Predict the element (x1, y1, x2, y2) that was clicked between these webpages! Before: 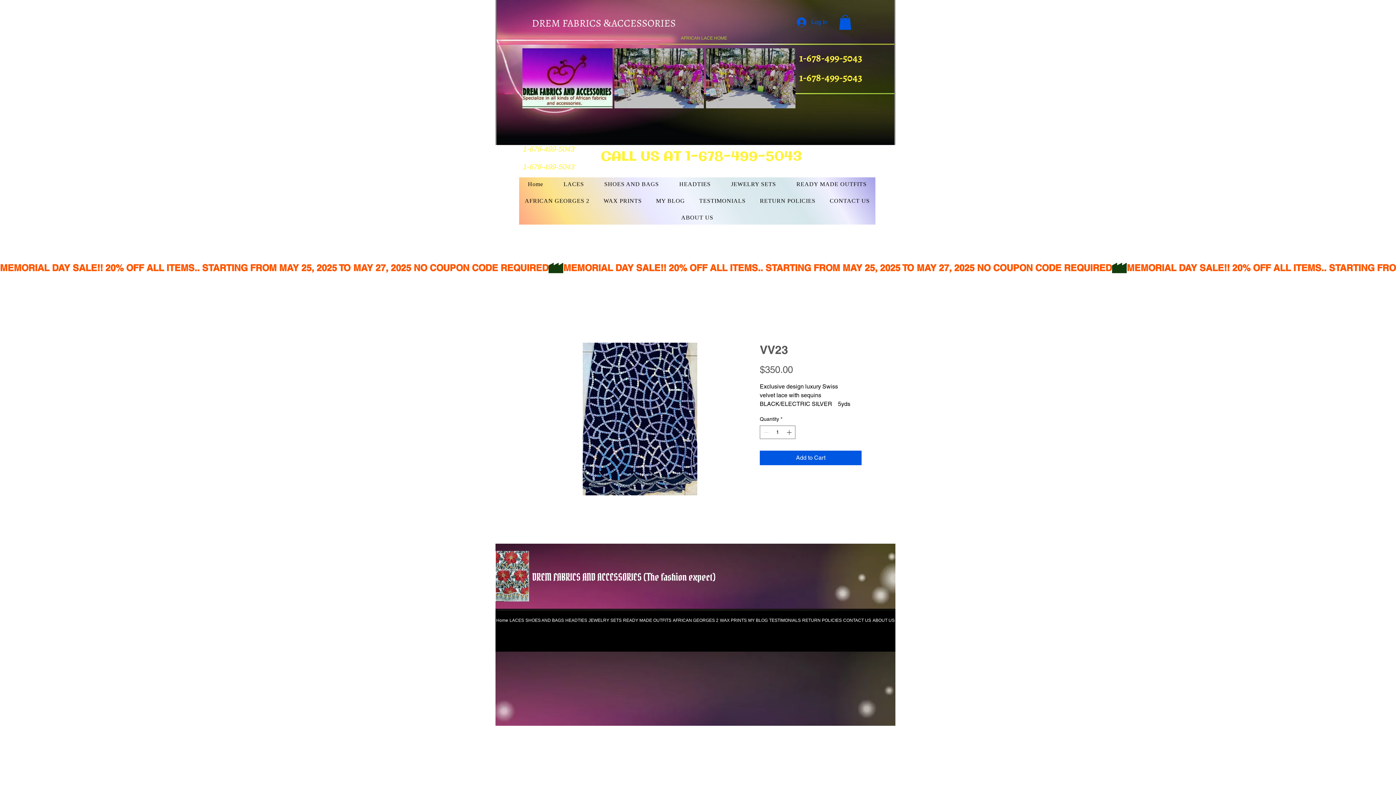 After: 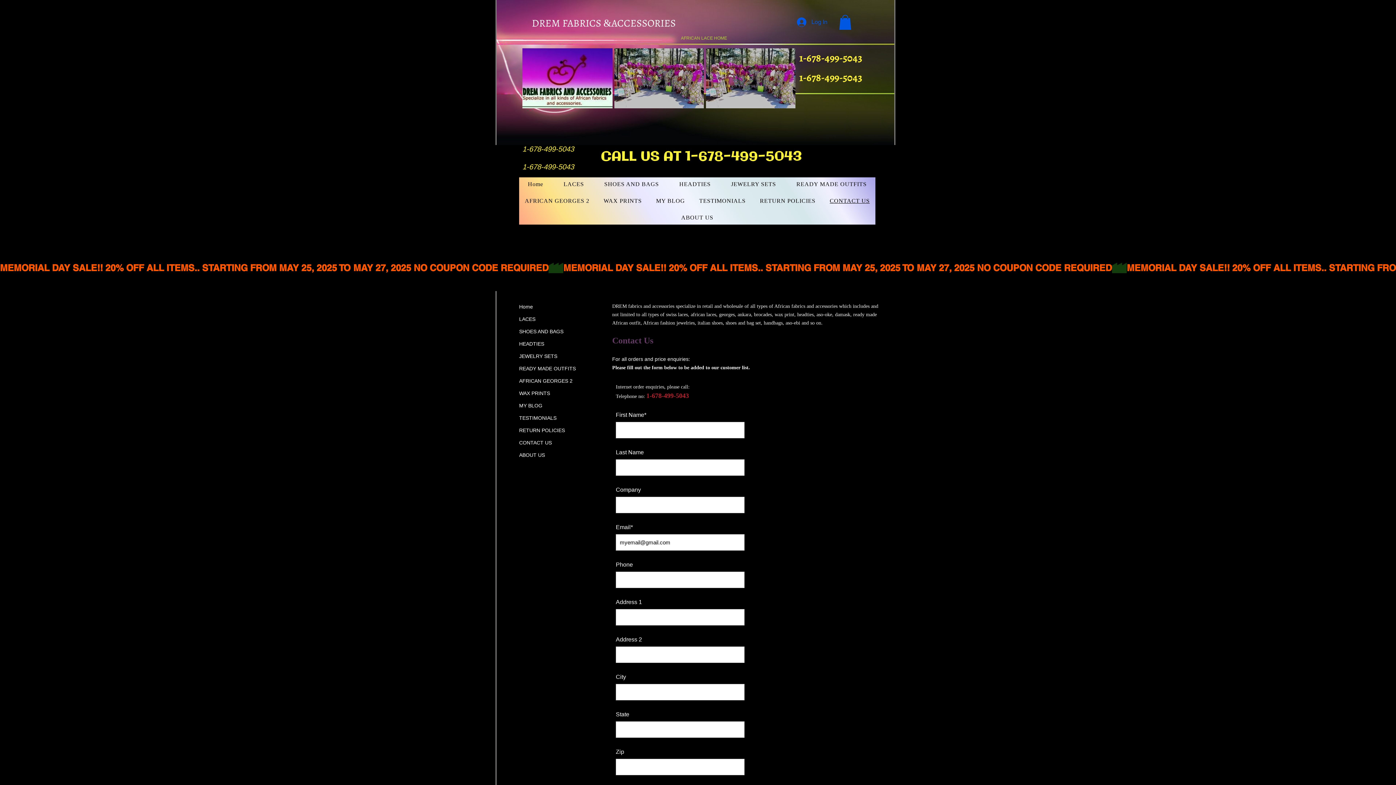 Action: bbox: (842, 614, 872, 626) label: CONTACT US